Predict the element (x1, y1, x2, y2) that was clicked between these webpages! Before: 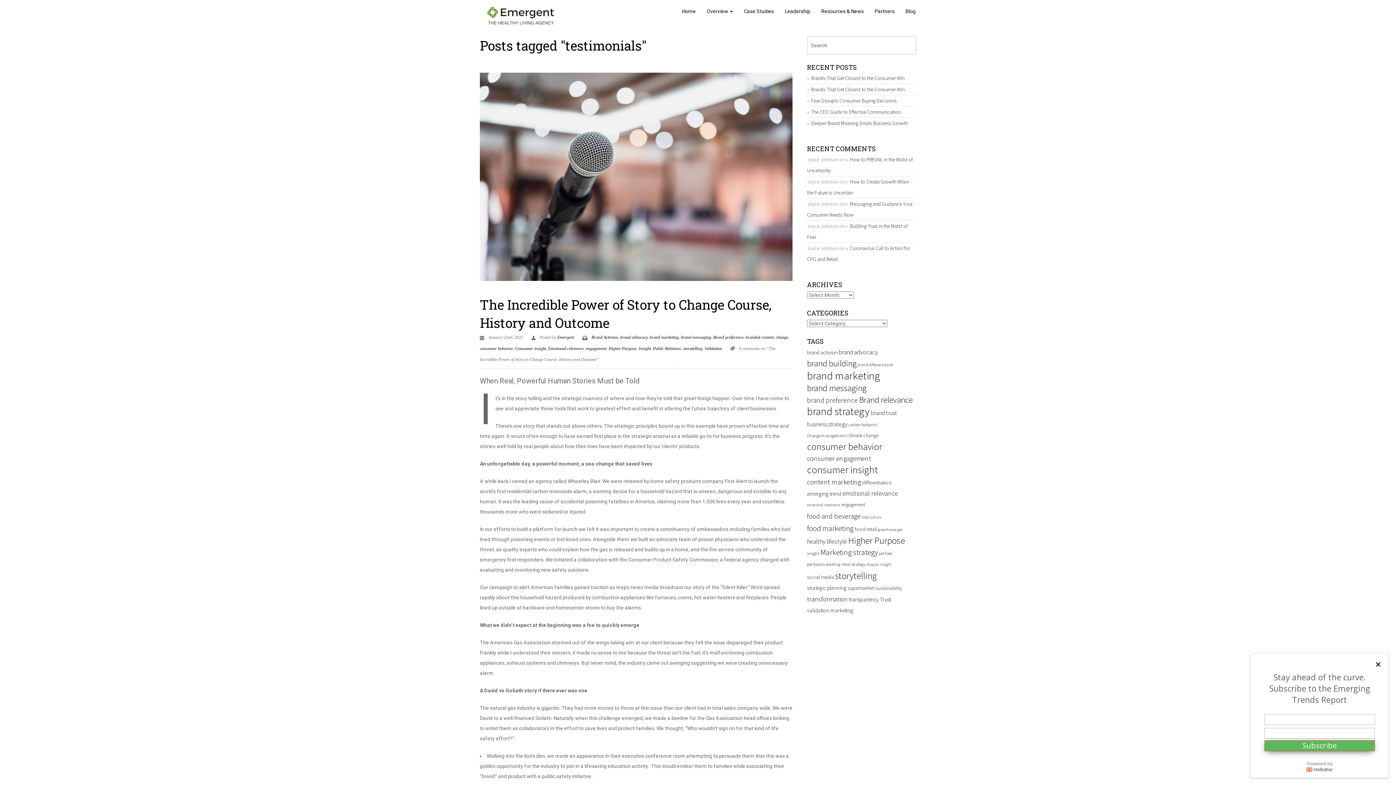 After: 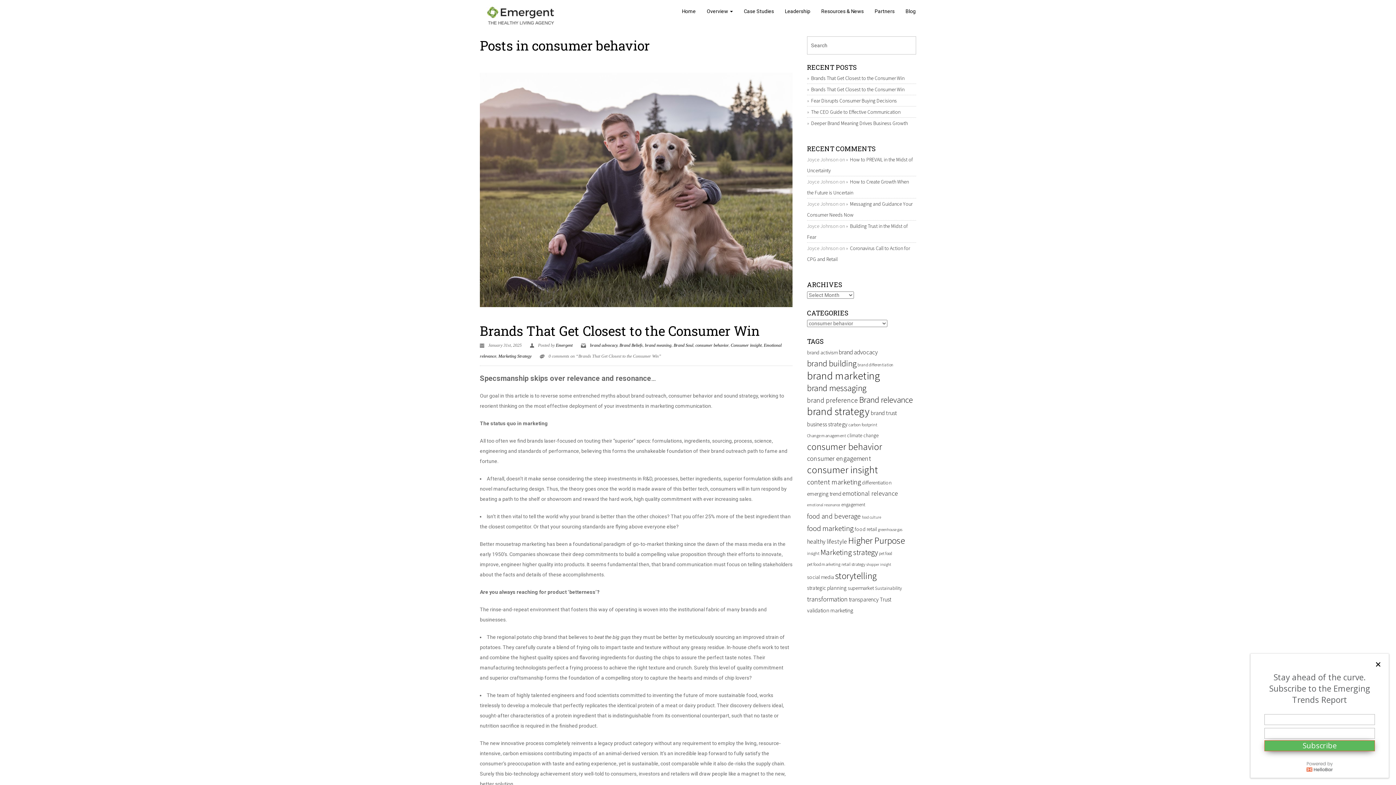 Action: bbox: (480, 346, 513, 351) label: consumer behavior